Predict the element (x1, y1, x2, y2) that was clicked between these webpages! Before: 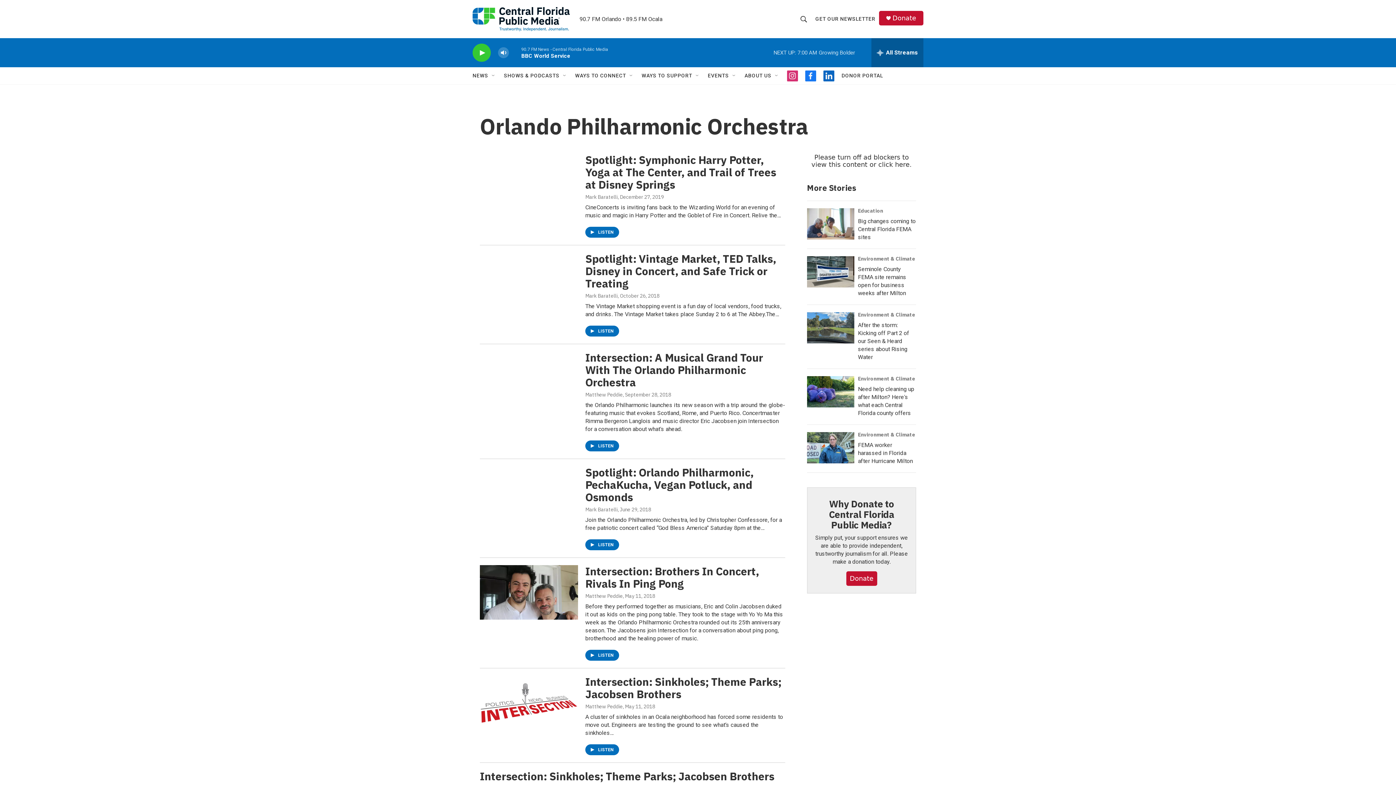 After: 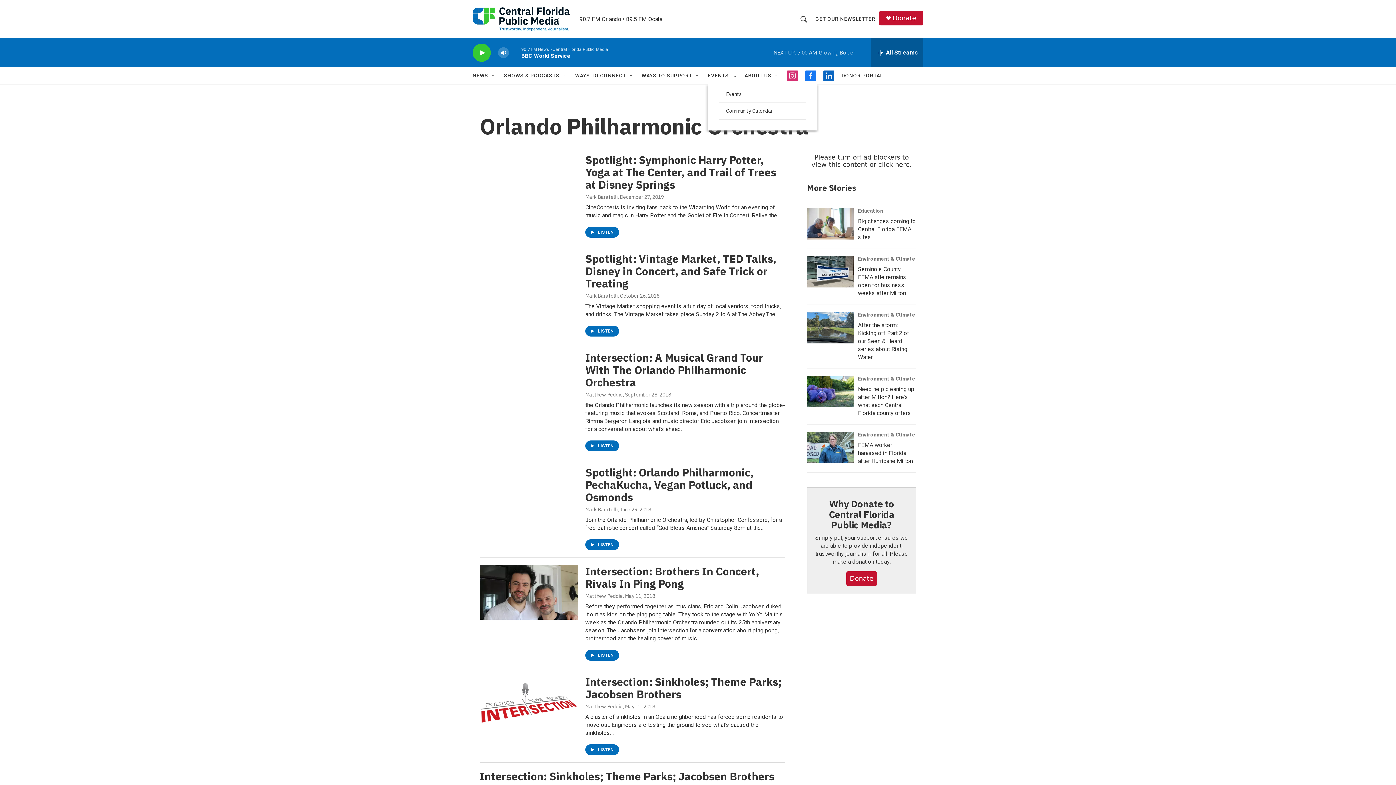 Action: label: Open Sub Navigation bbox: (731, 72, 737, 78)